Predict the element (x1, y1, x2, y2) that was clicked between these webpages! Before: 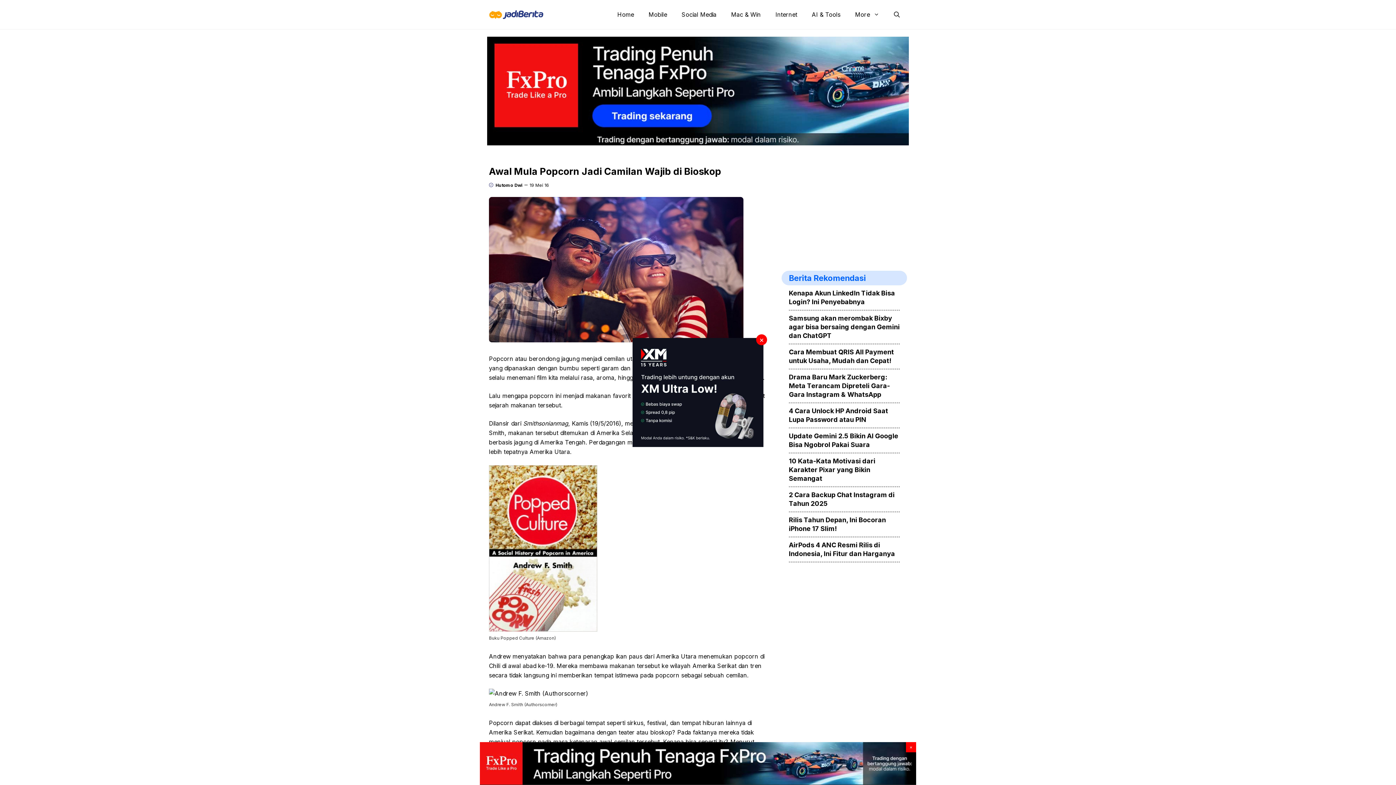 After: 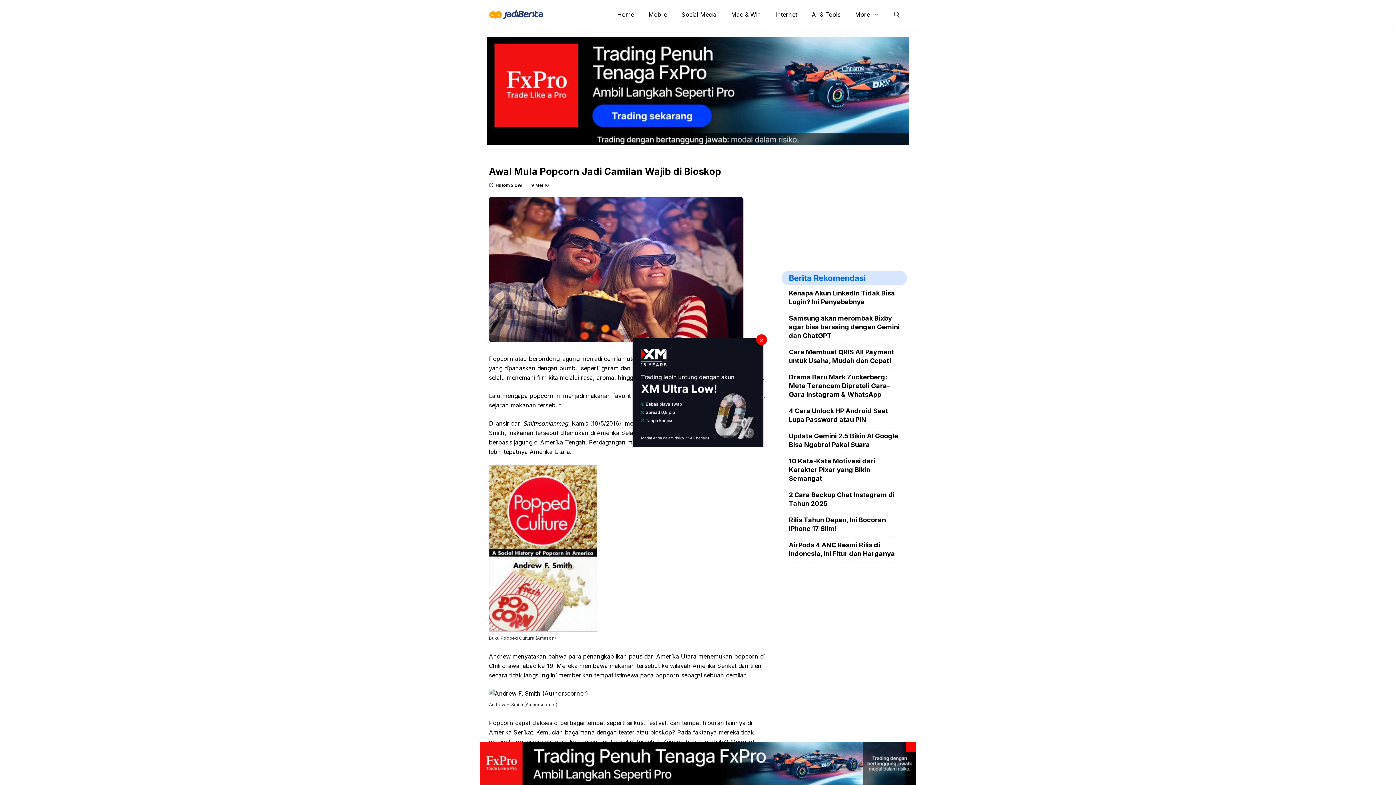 Action: bbox: (487, 86, 909, 94)